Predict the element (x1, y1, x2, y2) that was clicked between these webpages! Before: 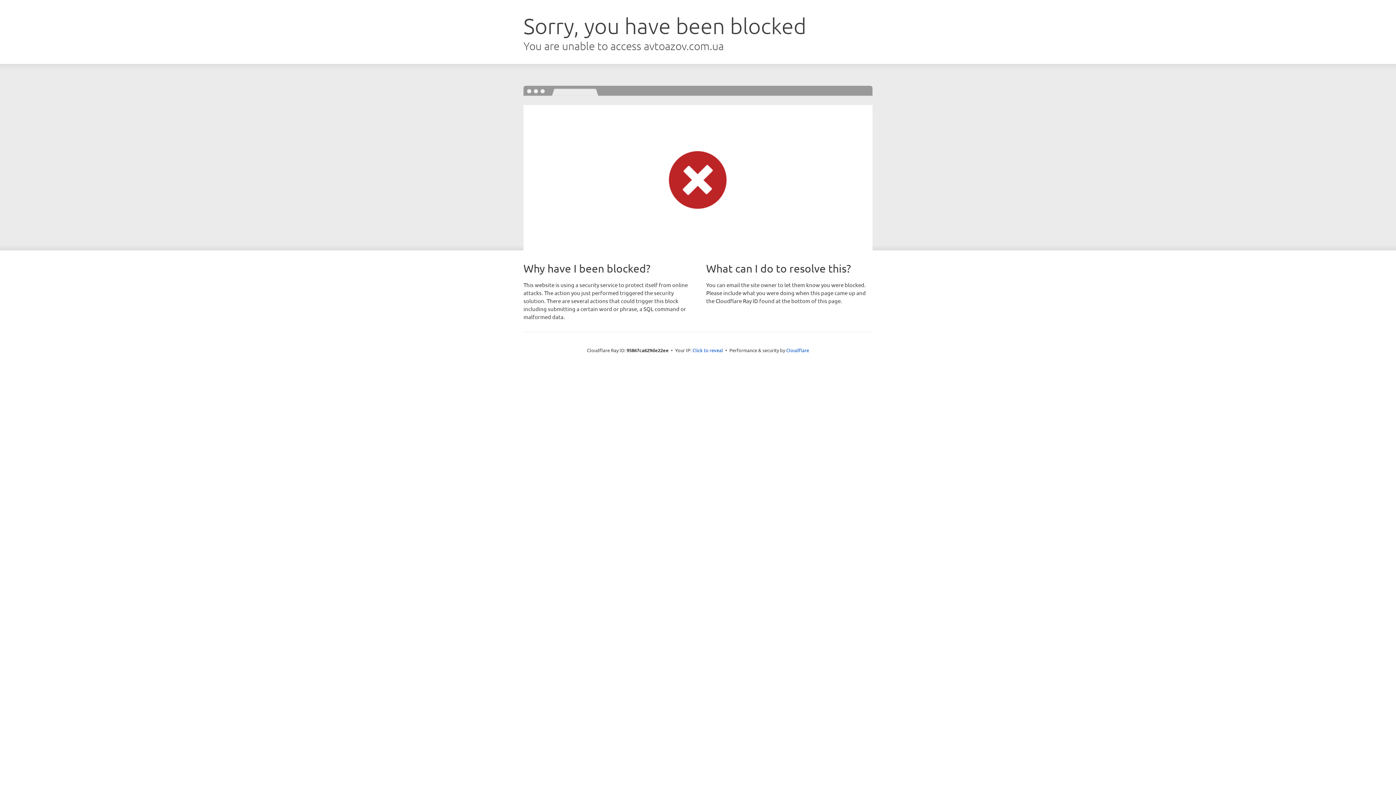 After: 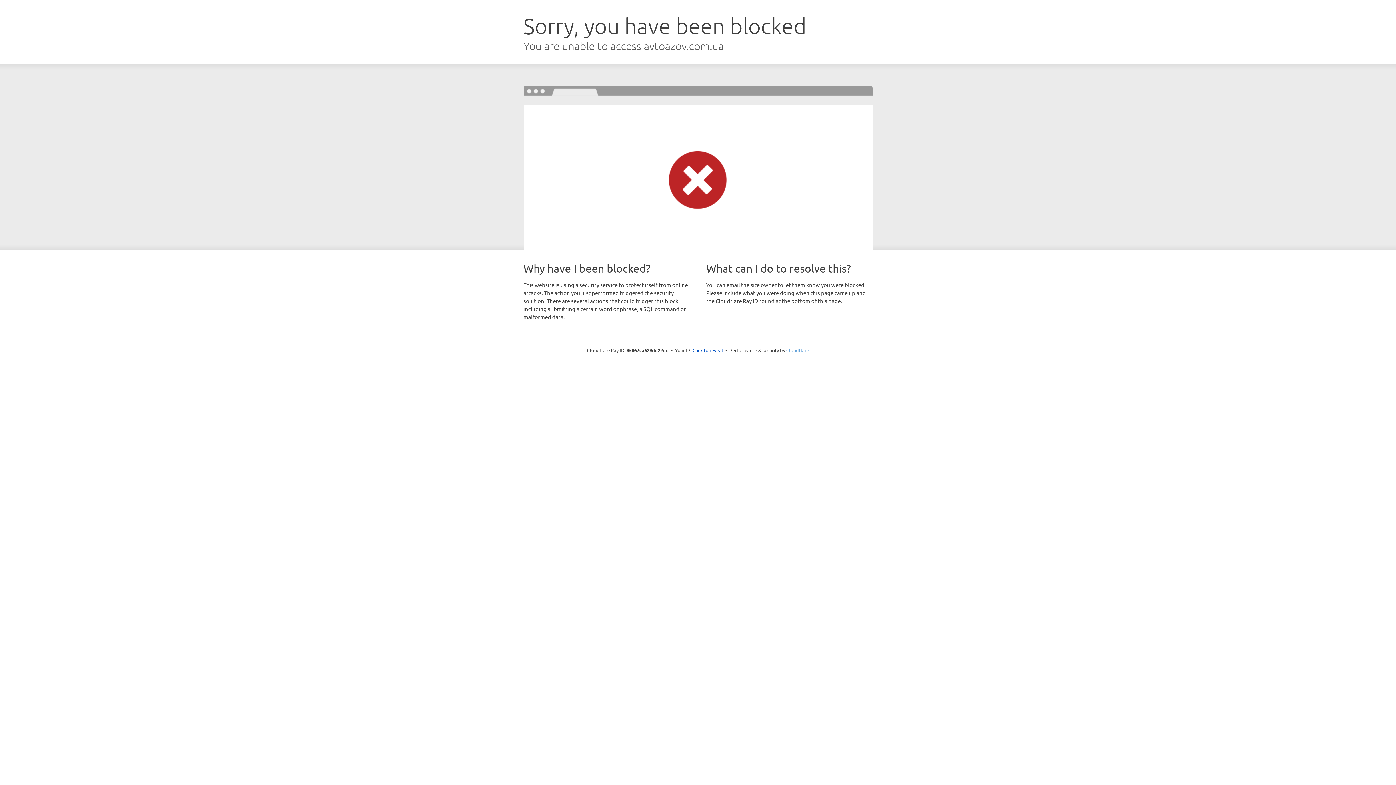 Action: label: Cloudflare bbox: (786, 347, 809, 353)